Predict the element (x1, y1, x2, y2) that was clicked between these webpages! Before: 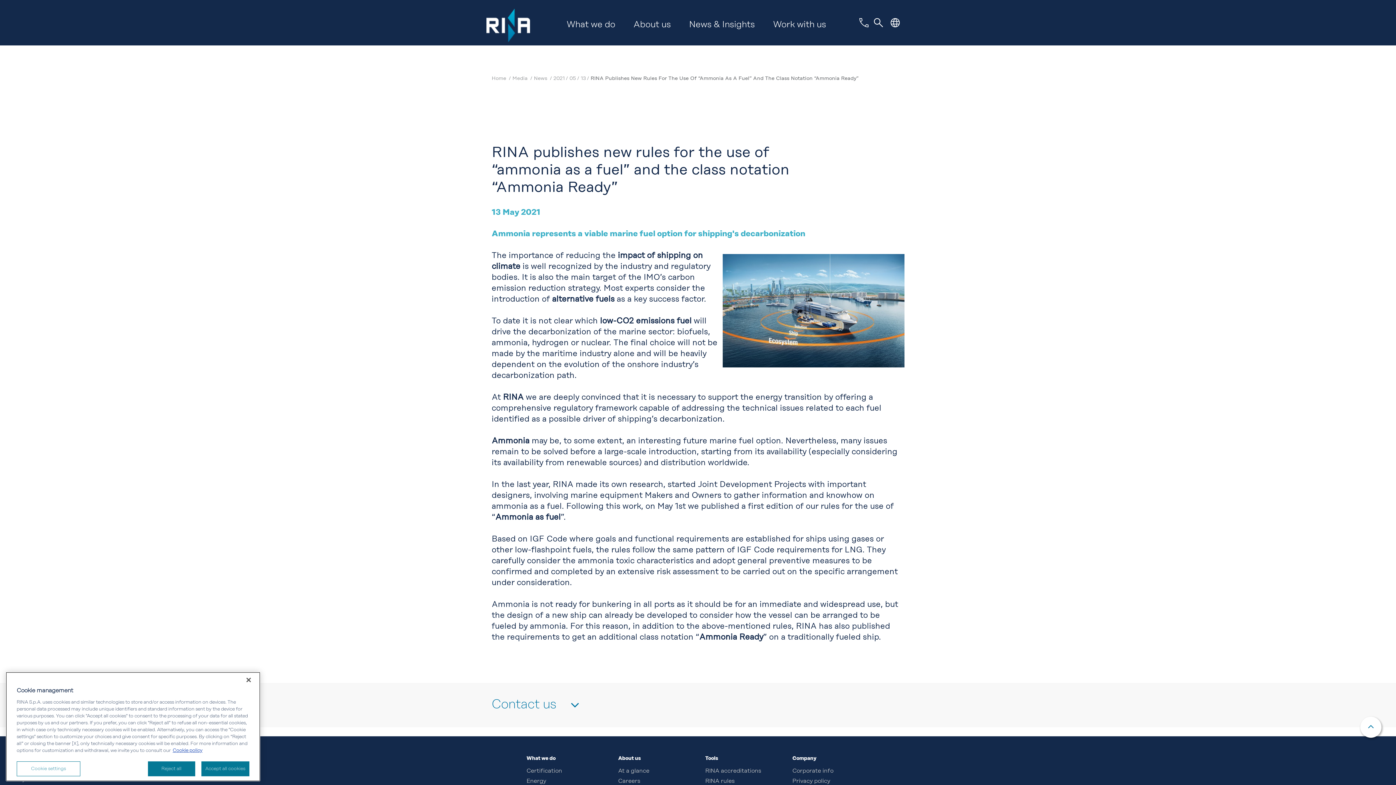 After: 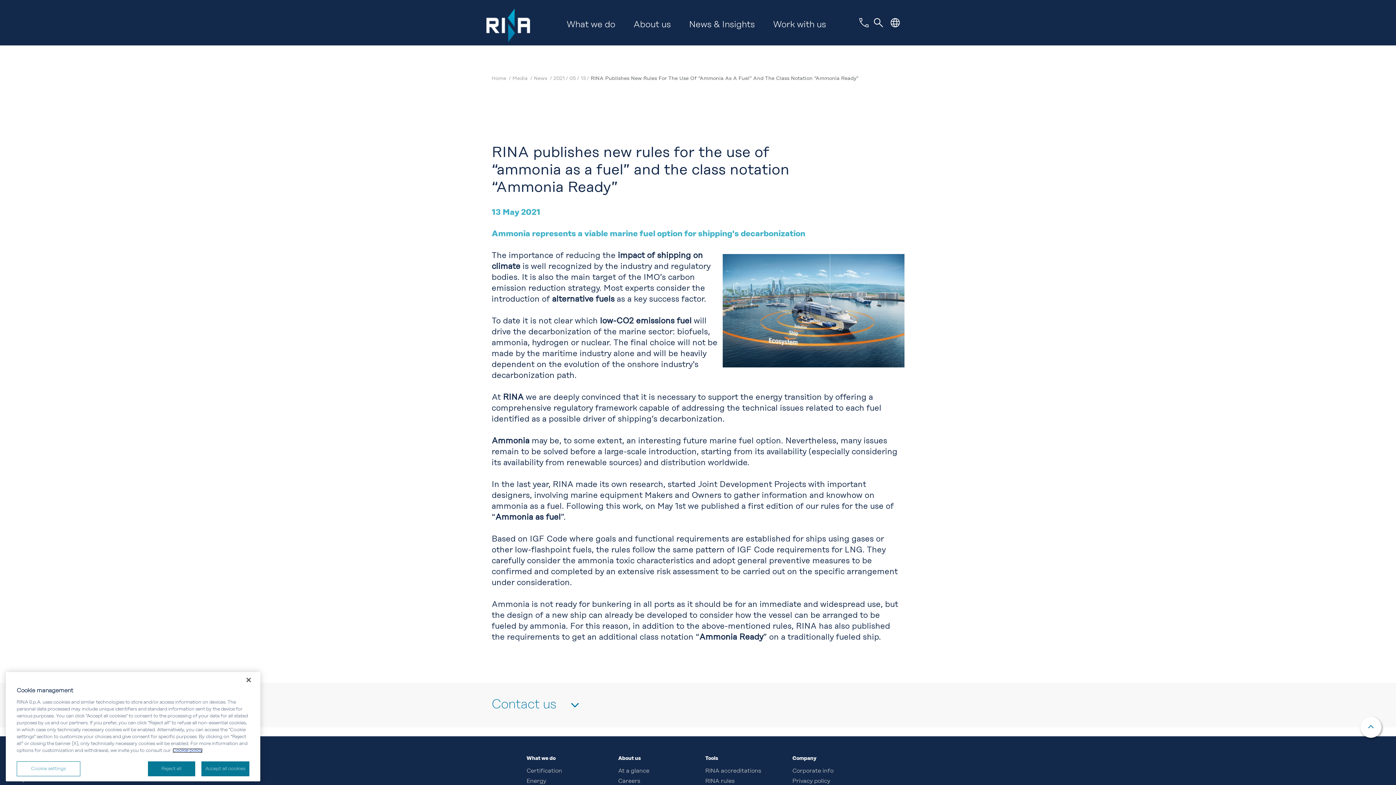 Action: bbox: (172, 748, 202, 753) label: More information about your privacy, opens in a new tab